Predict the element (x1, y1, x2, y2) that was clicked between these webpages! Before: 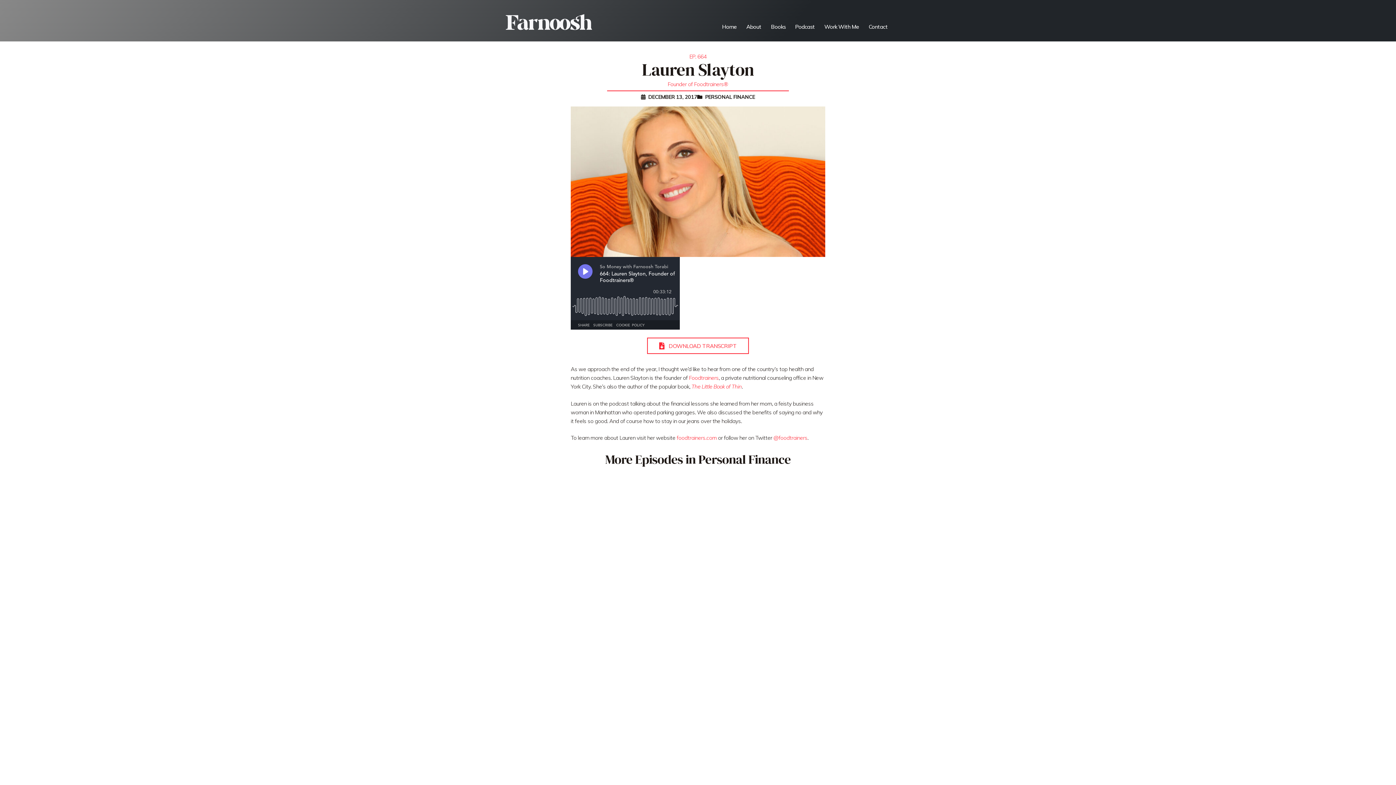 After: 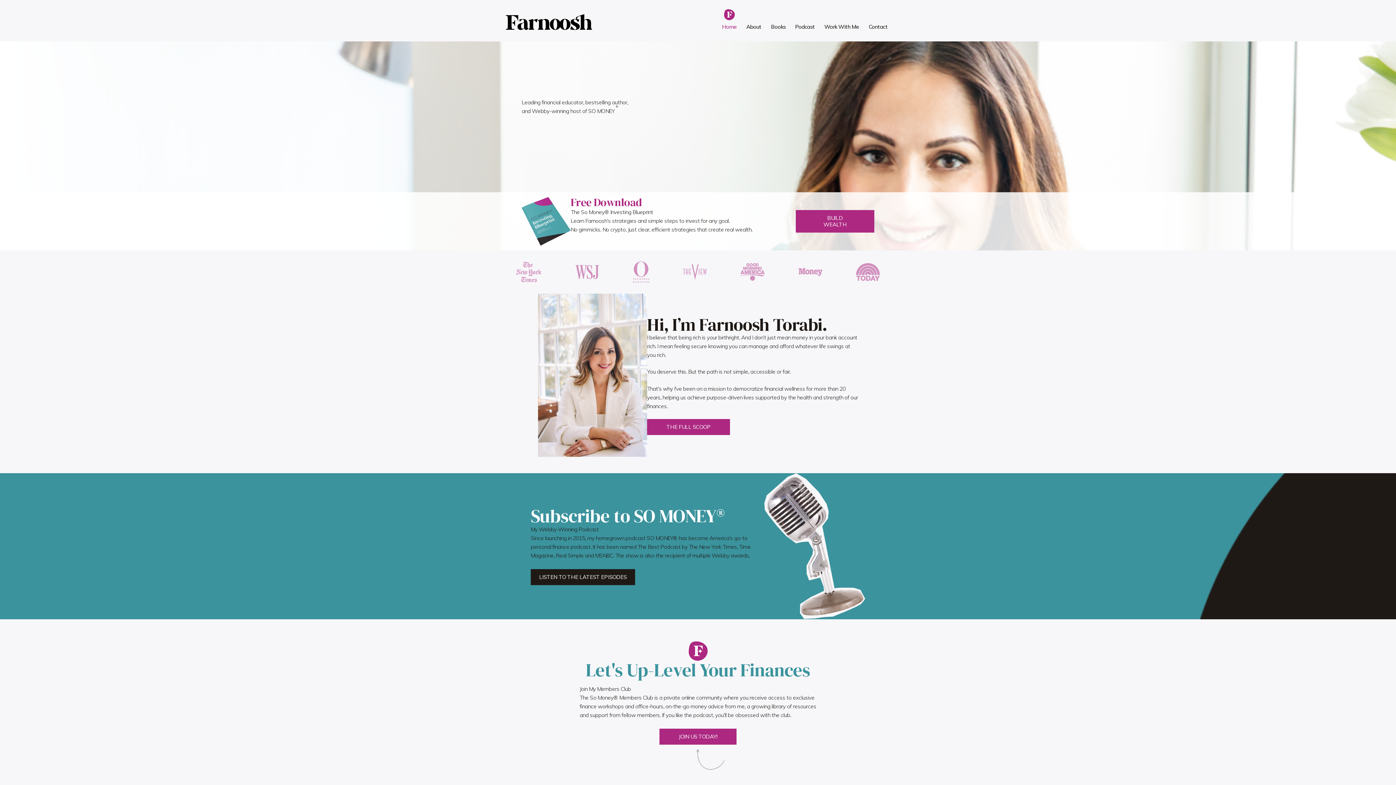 Action: bbox: (503, 17, 594, 24)